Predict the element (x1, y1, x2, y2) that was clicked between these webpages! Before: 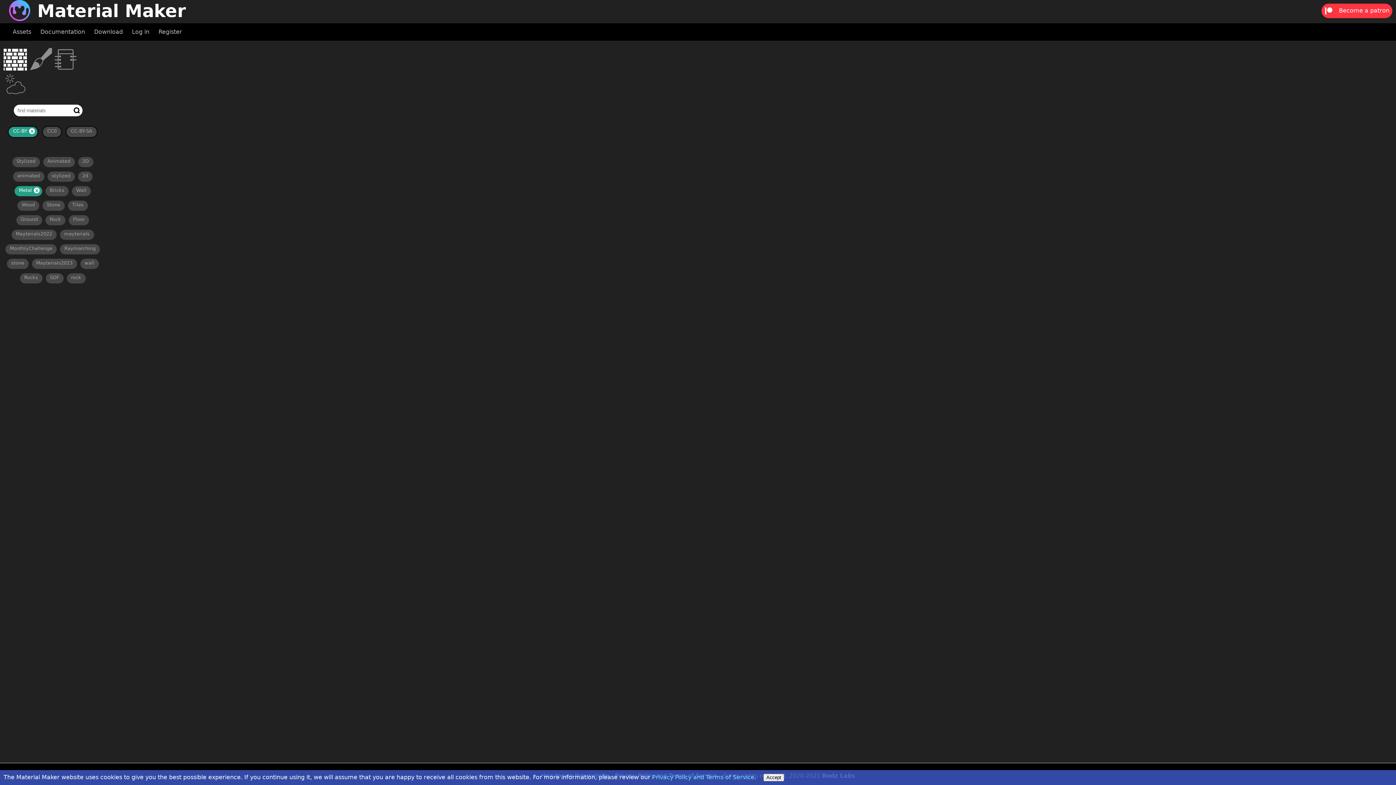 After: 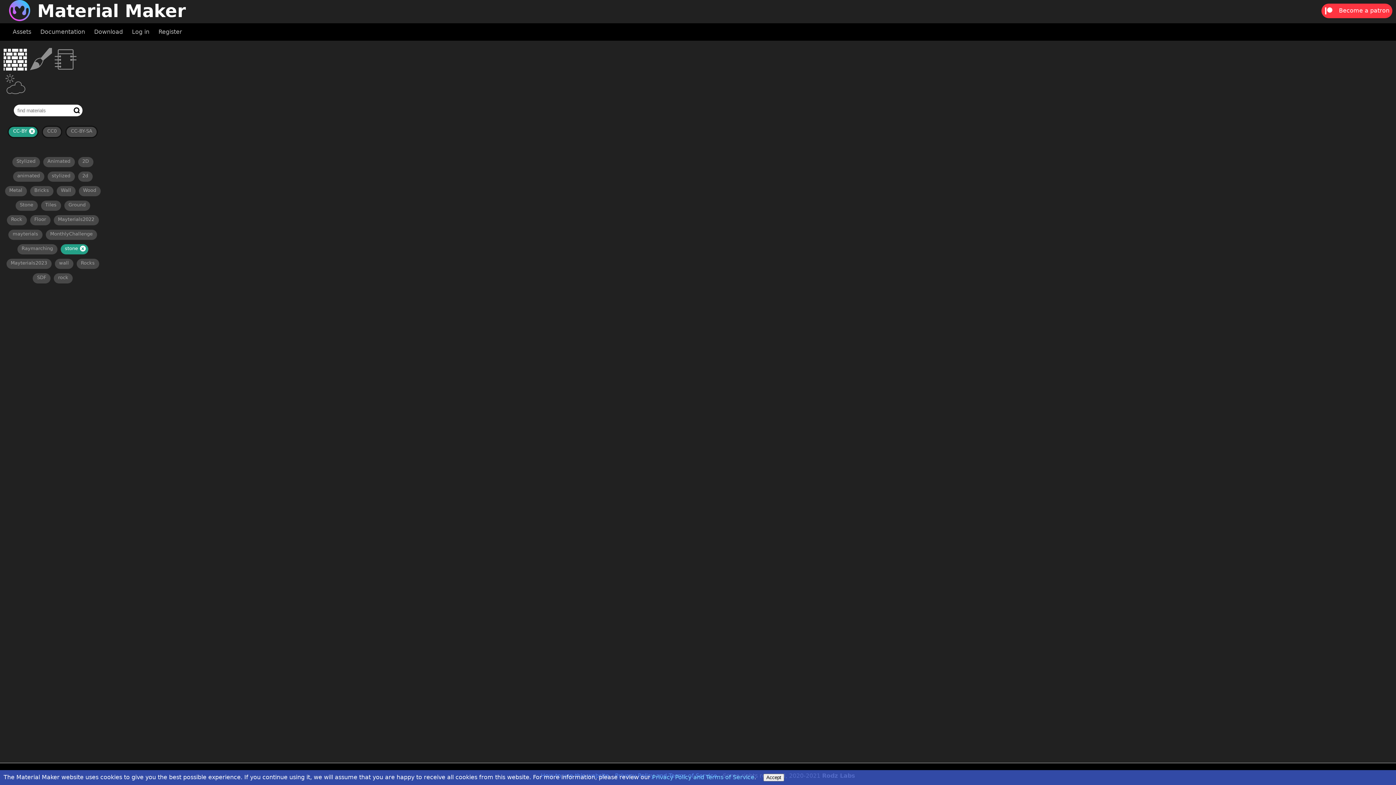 Action: bbox: (6, 258, 28, 269) label: stone